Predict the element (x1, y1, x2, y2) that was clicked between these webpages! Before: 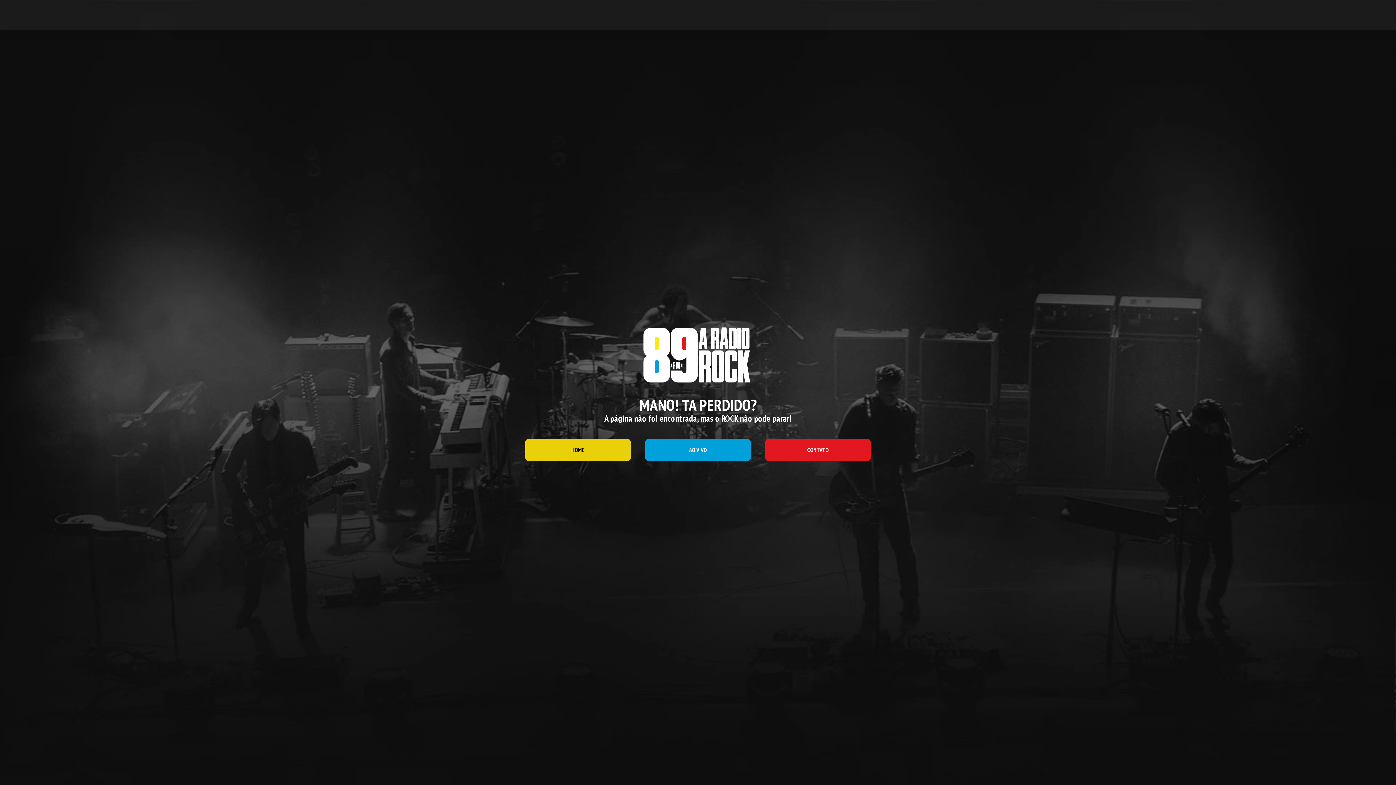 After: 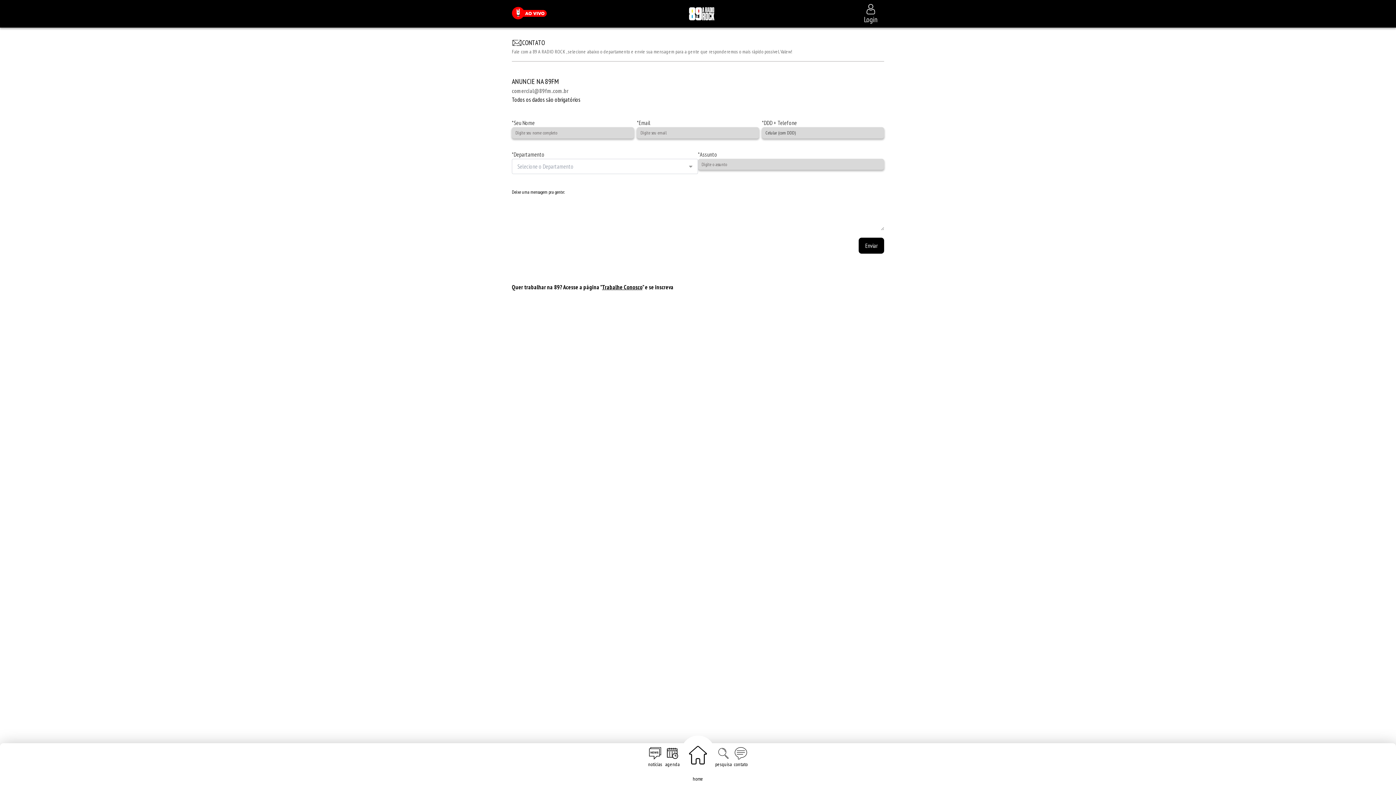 Action: bbox: (765, 439, 870, 461) label: CONTATO